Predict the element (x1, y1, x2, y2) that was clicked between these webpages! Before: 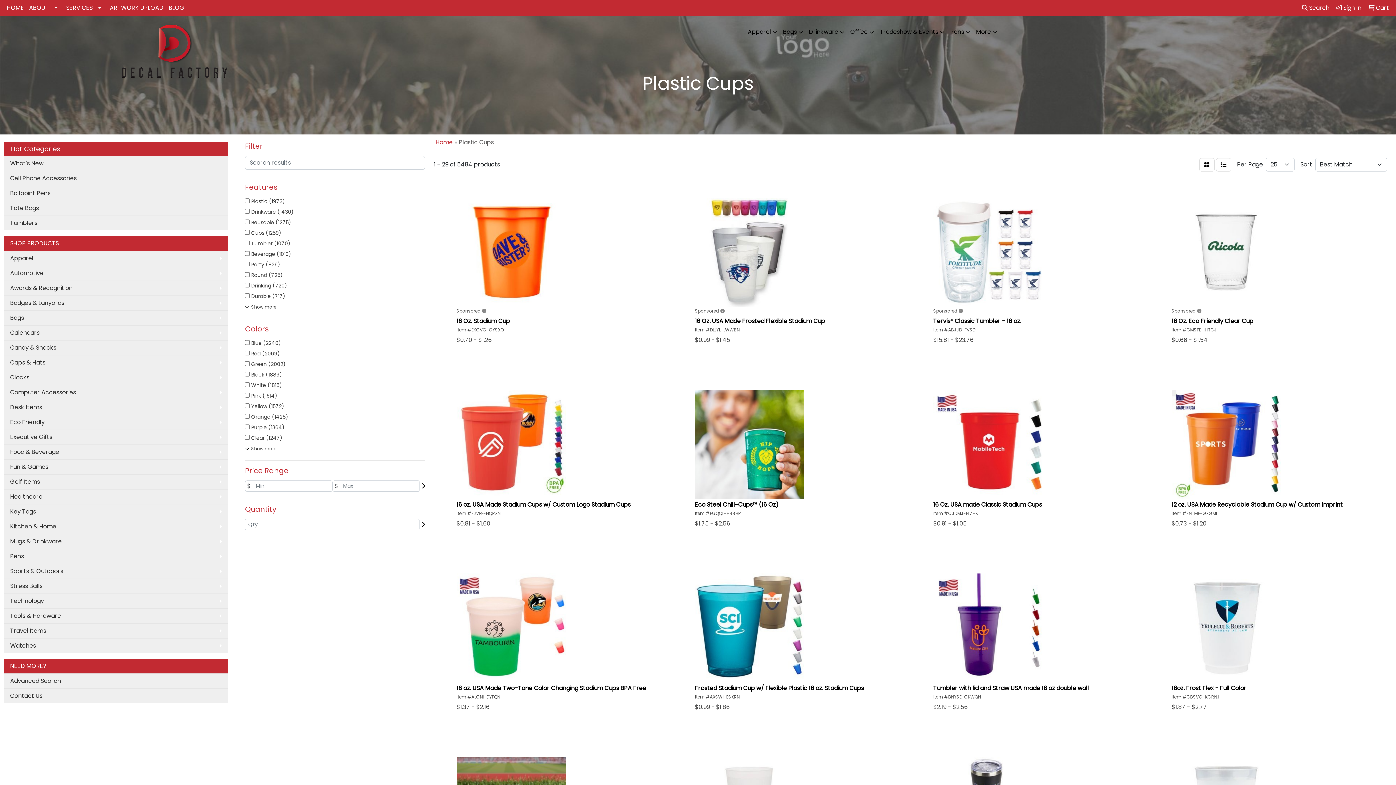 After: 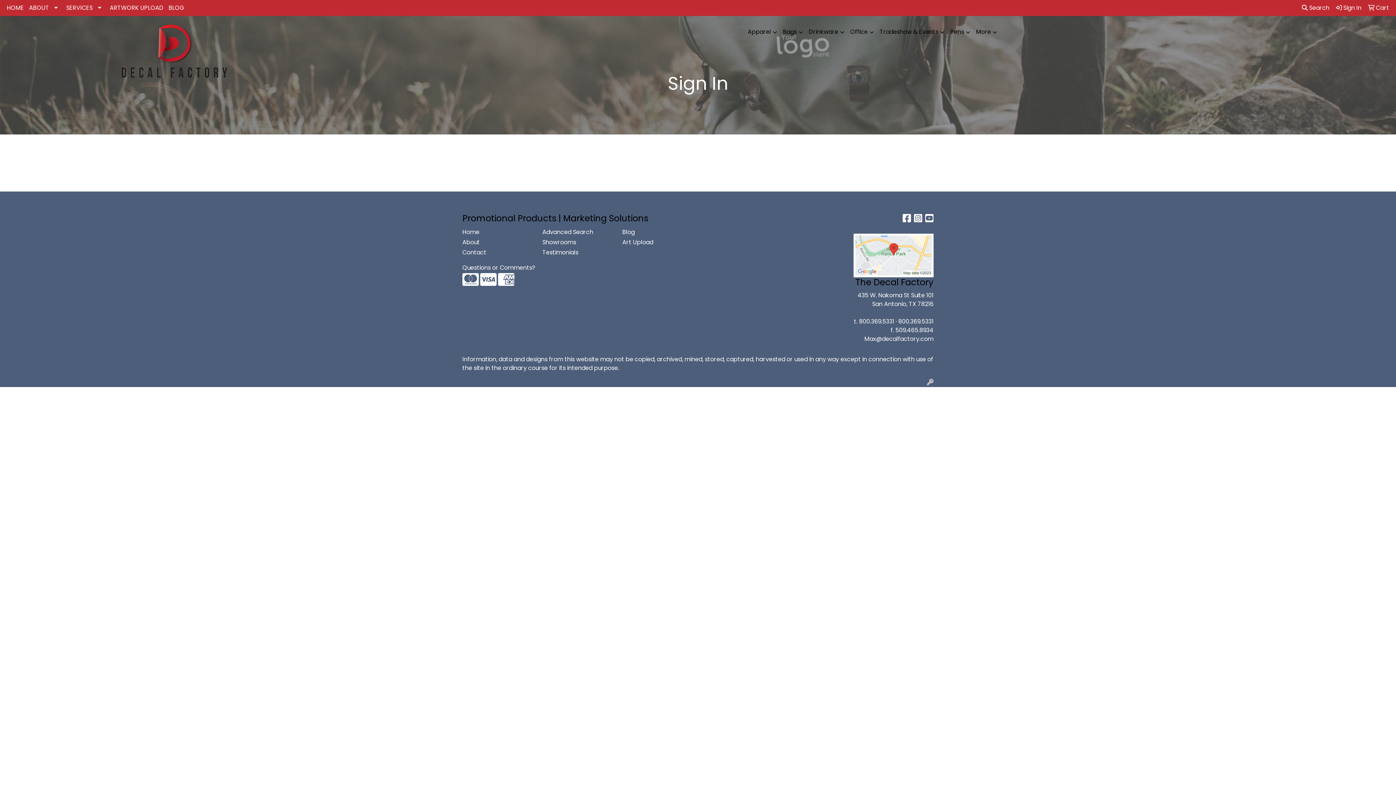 Action: bbox: (1333, 0, 1364, 16) label:  Sign In